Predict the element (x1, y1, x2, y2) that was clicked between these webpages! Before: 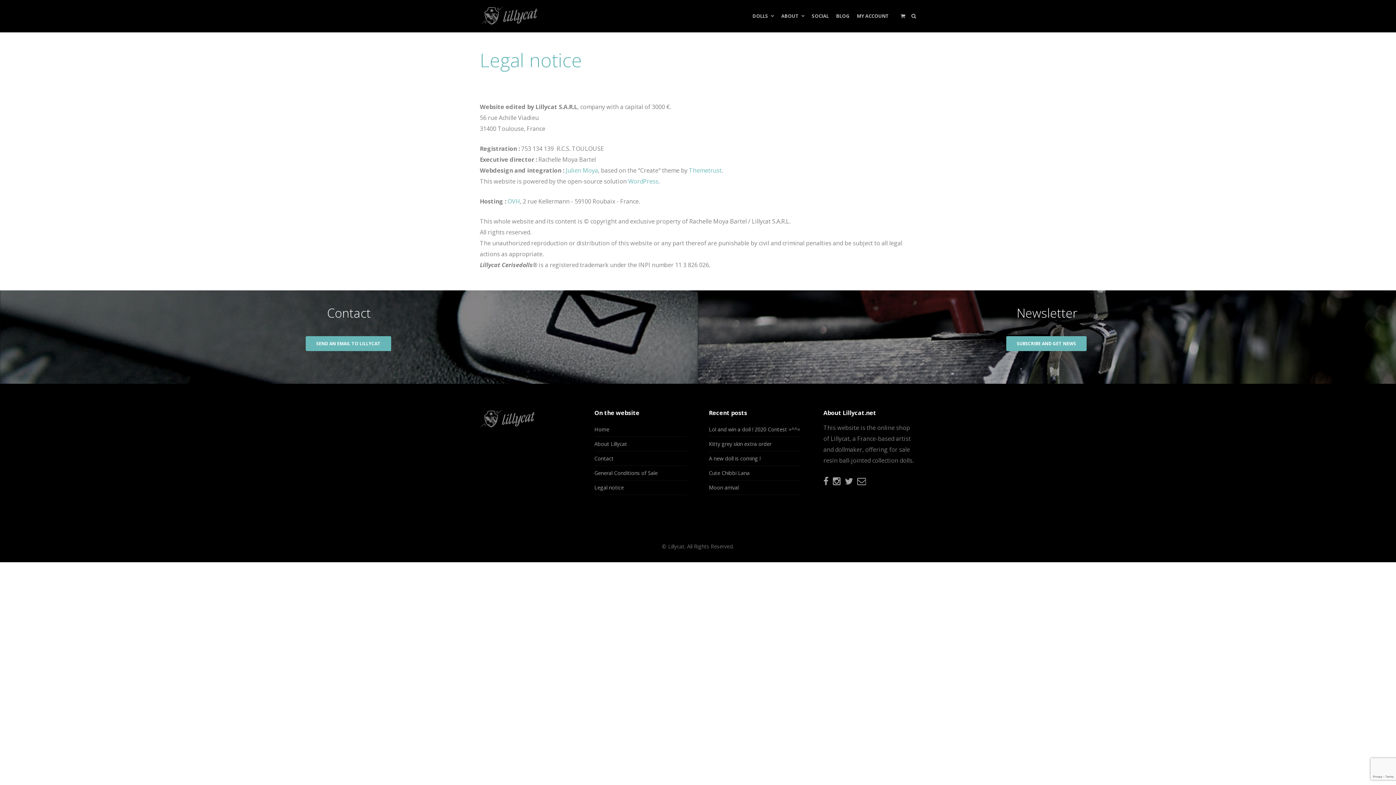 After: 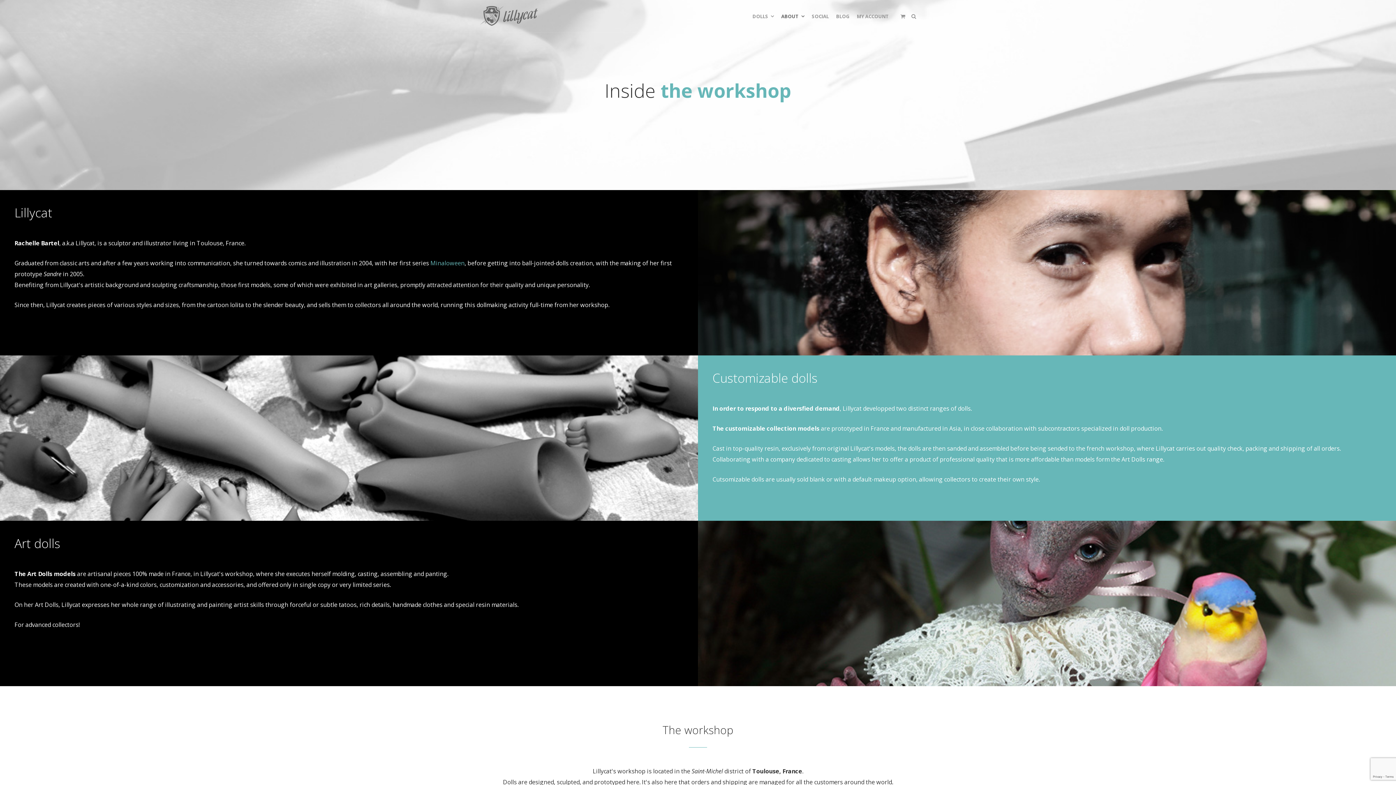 Action: bbox: (594, 440, 627, 447) label: About Lillycat